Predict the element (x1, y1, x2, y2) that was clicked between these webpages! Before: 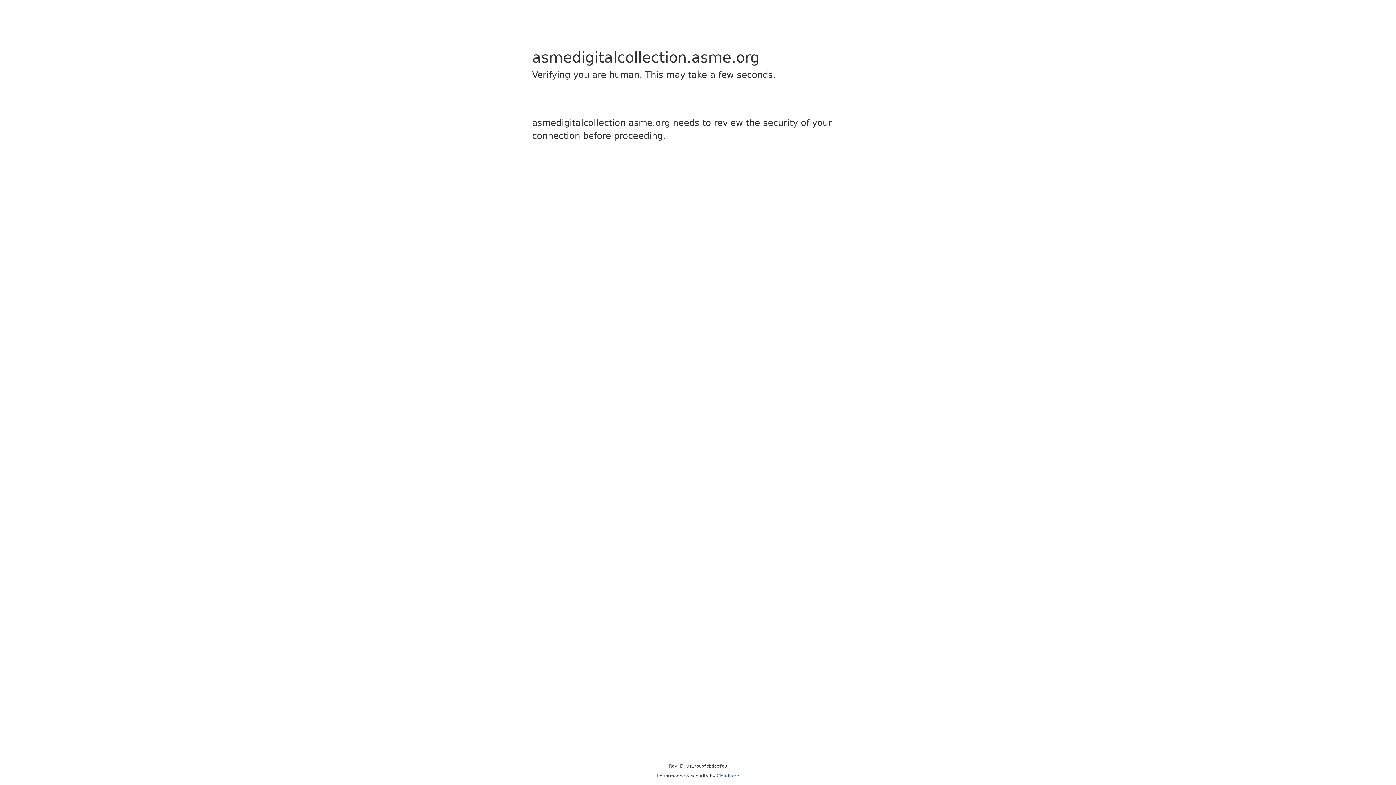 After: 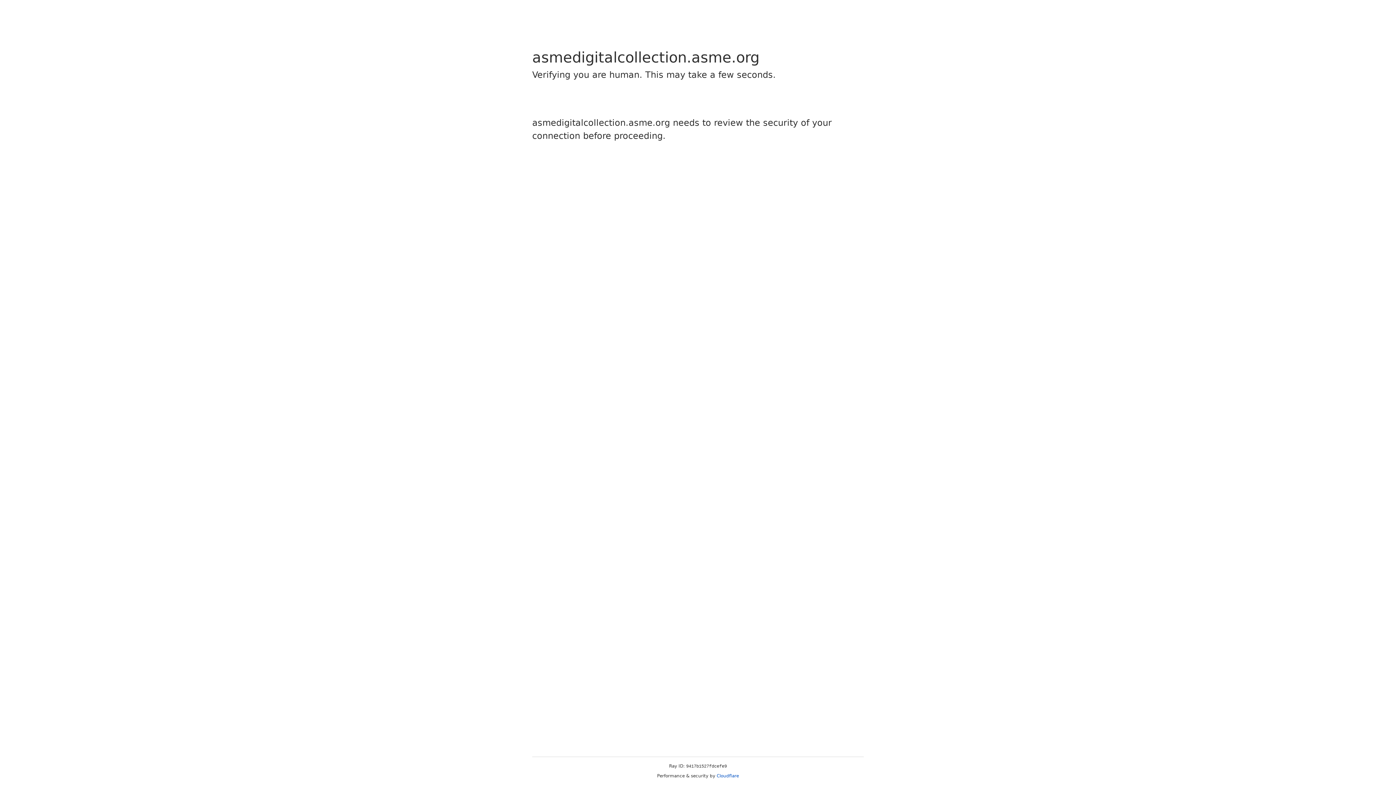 Action: label: Cloudflare bbox: (716, 773, 739, 778)